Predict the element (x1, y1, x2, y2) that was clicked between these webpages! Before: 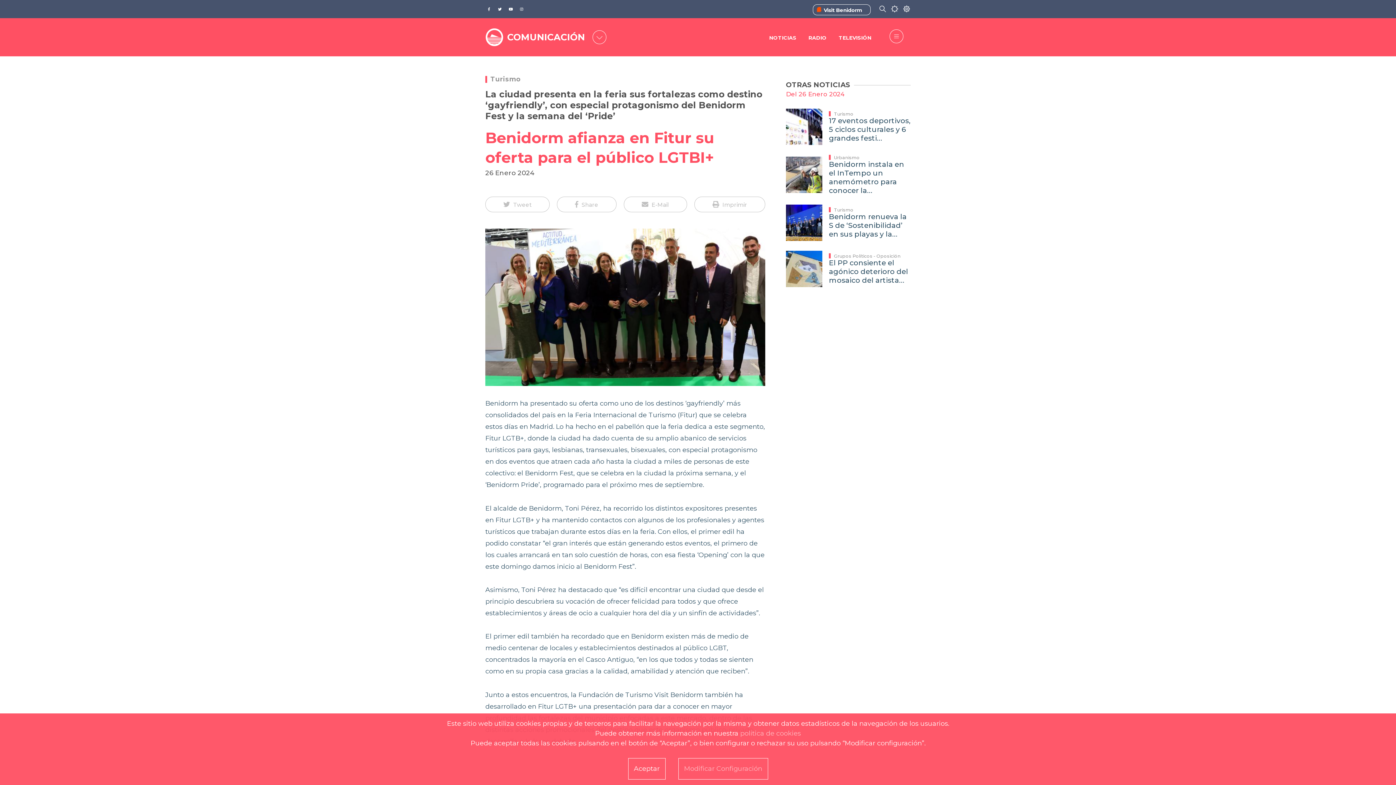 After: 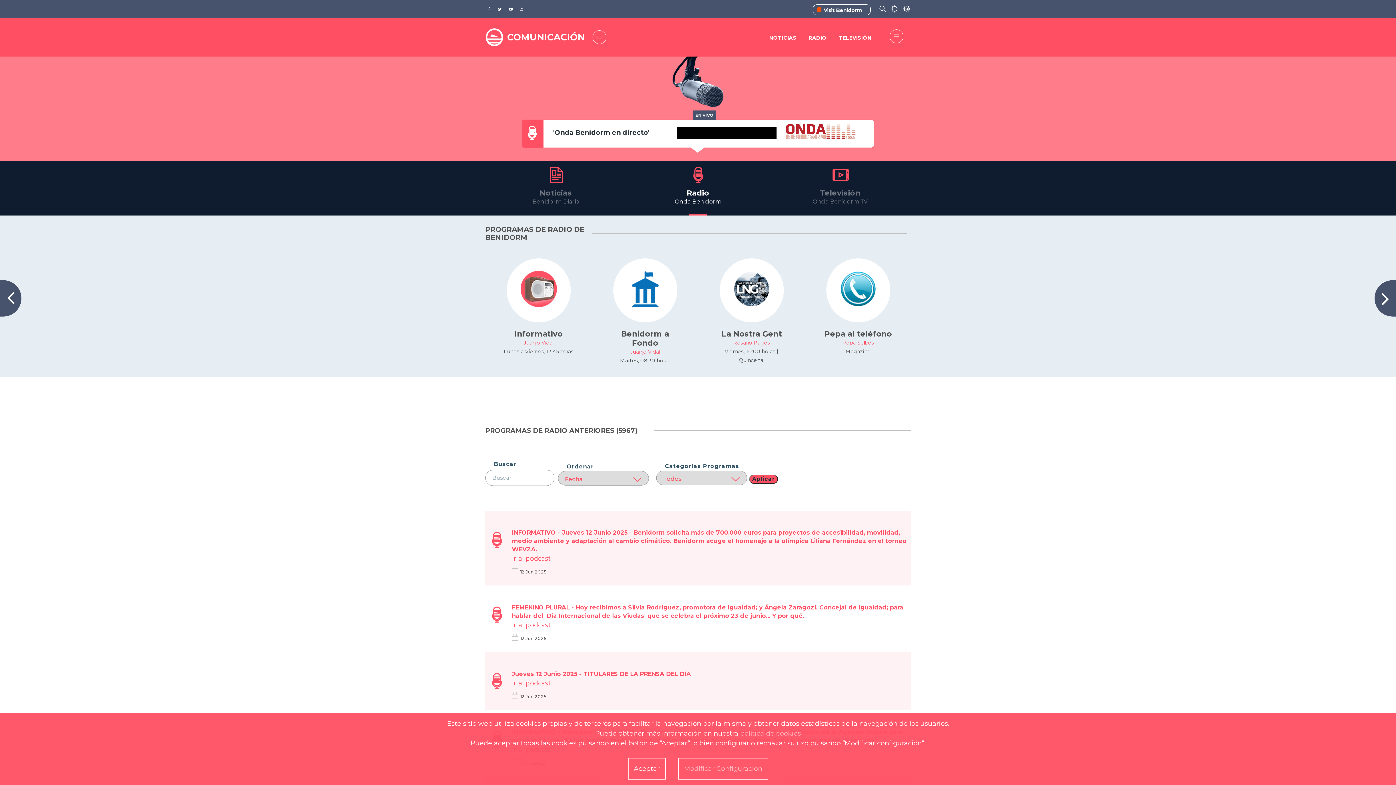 Action: label: COMUNICACIÓN bbox: (507, 31, 585, 42)